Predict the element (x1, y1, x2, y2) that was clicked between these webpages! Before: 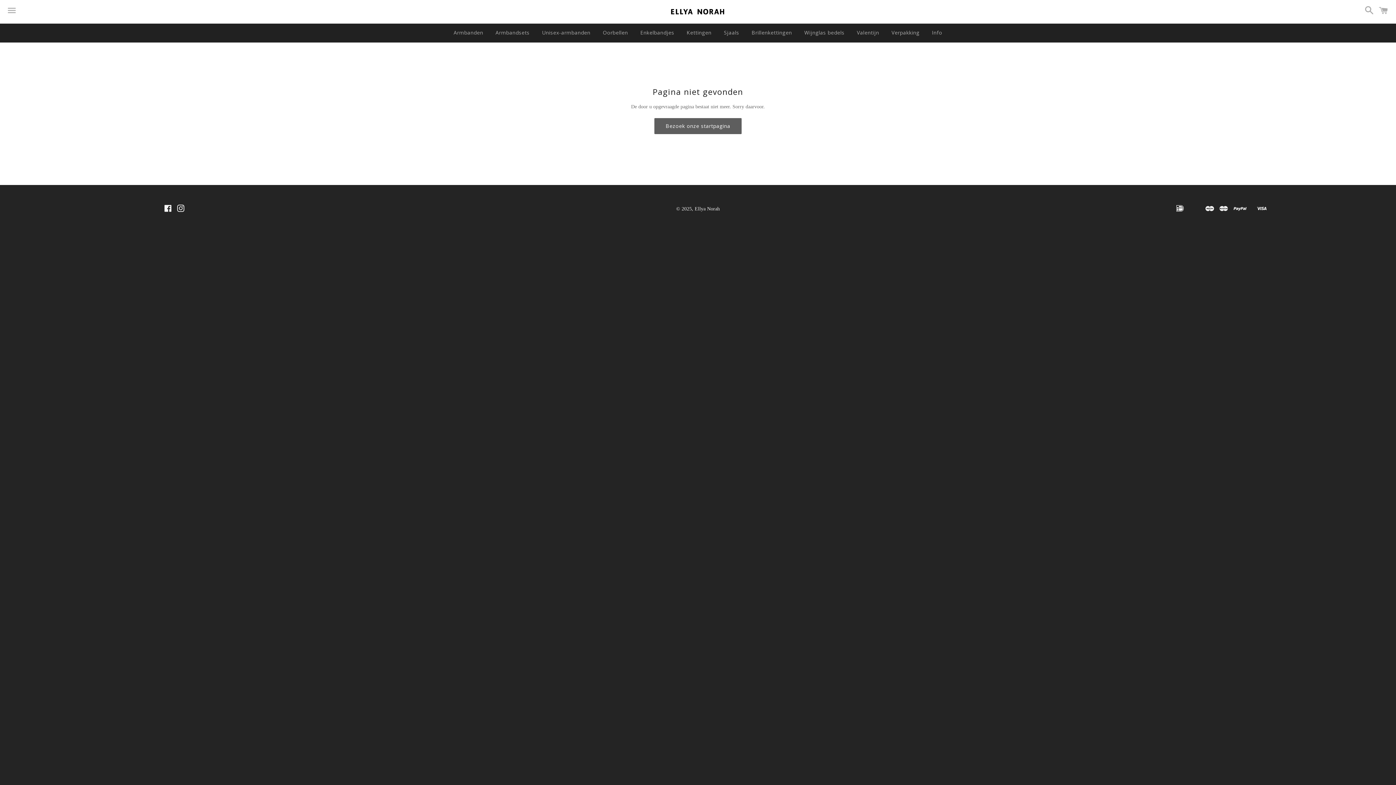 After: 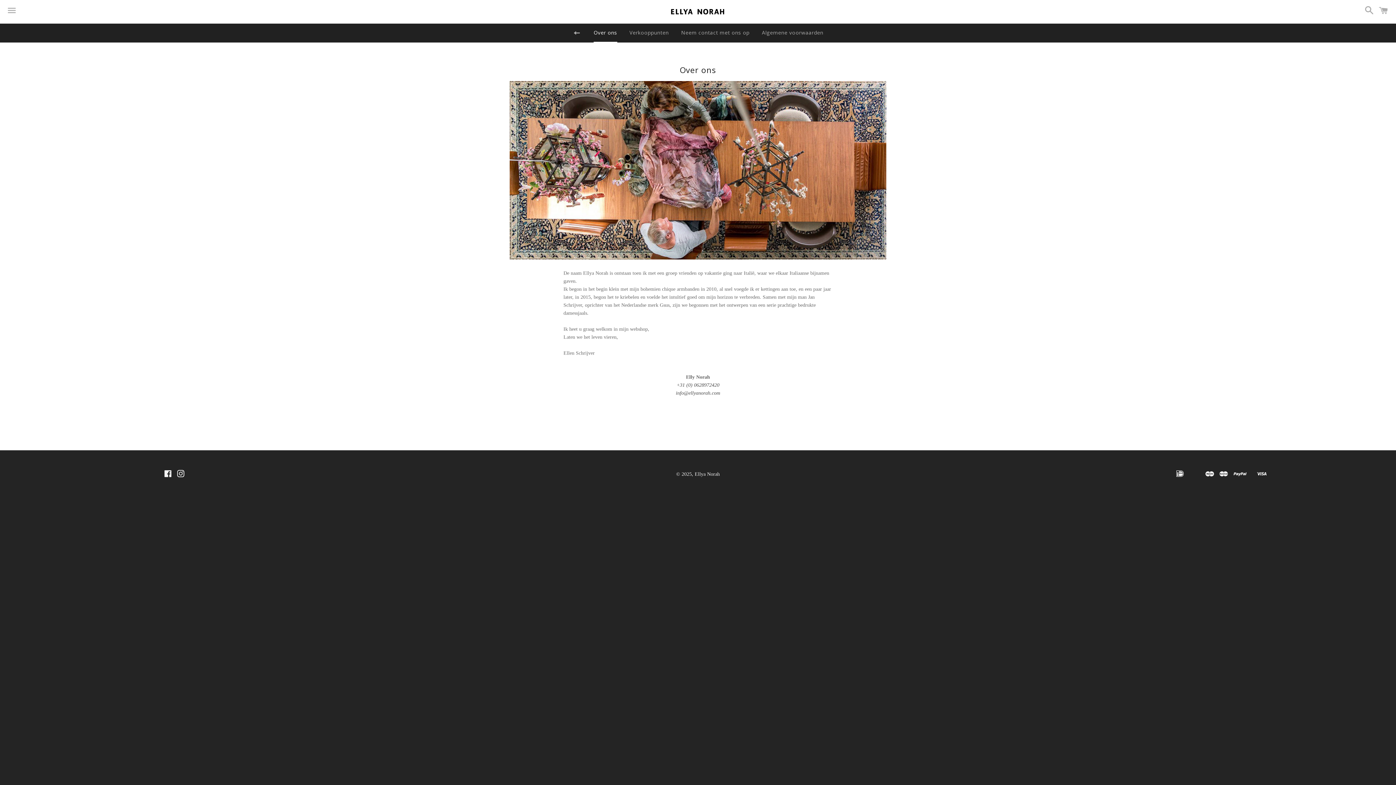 Action: bbox: (926, 23, 948, 41) label: Info